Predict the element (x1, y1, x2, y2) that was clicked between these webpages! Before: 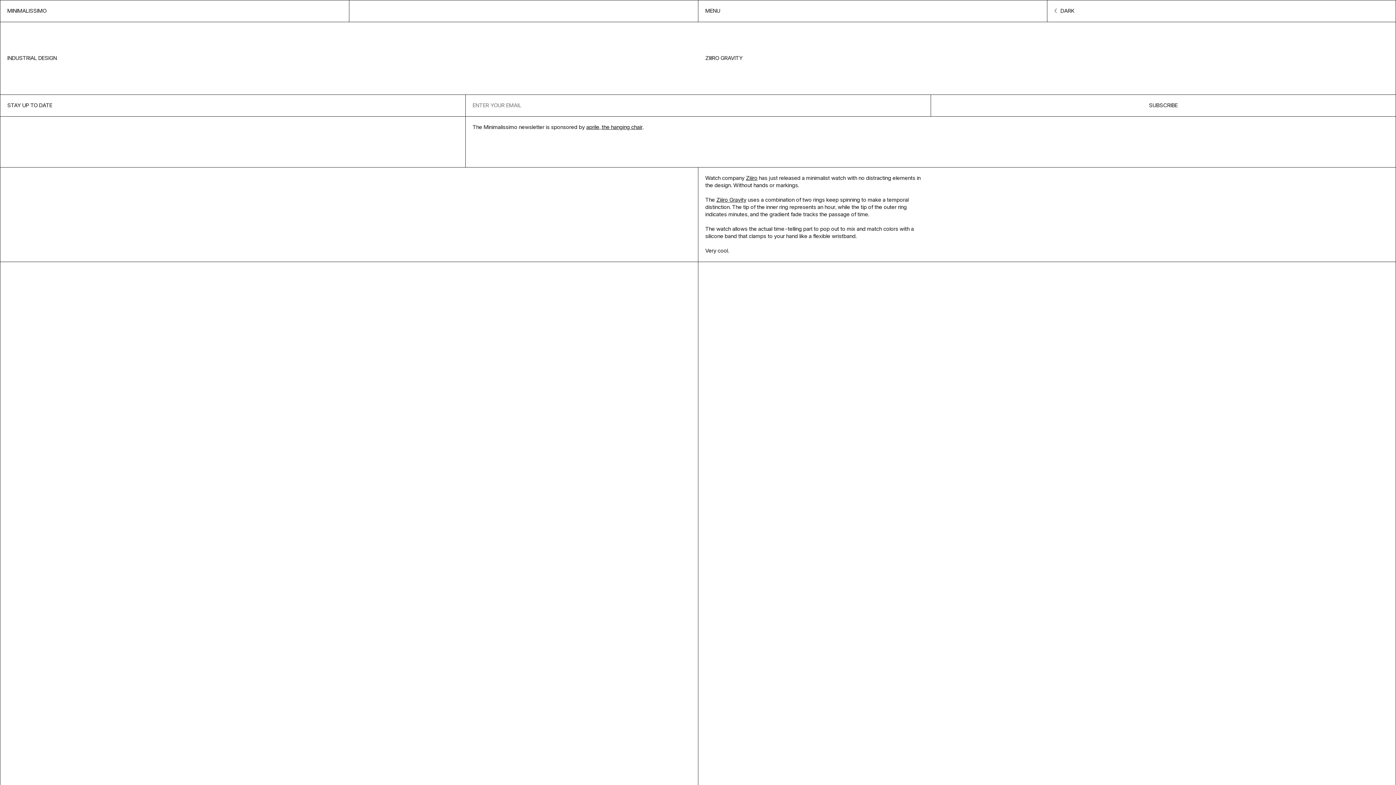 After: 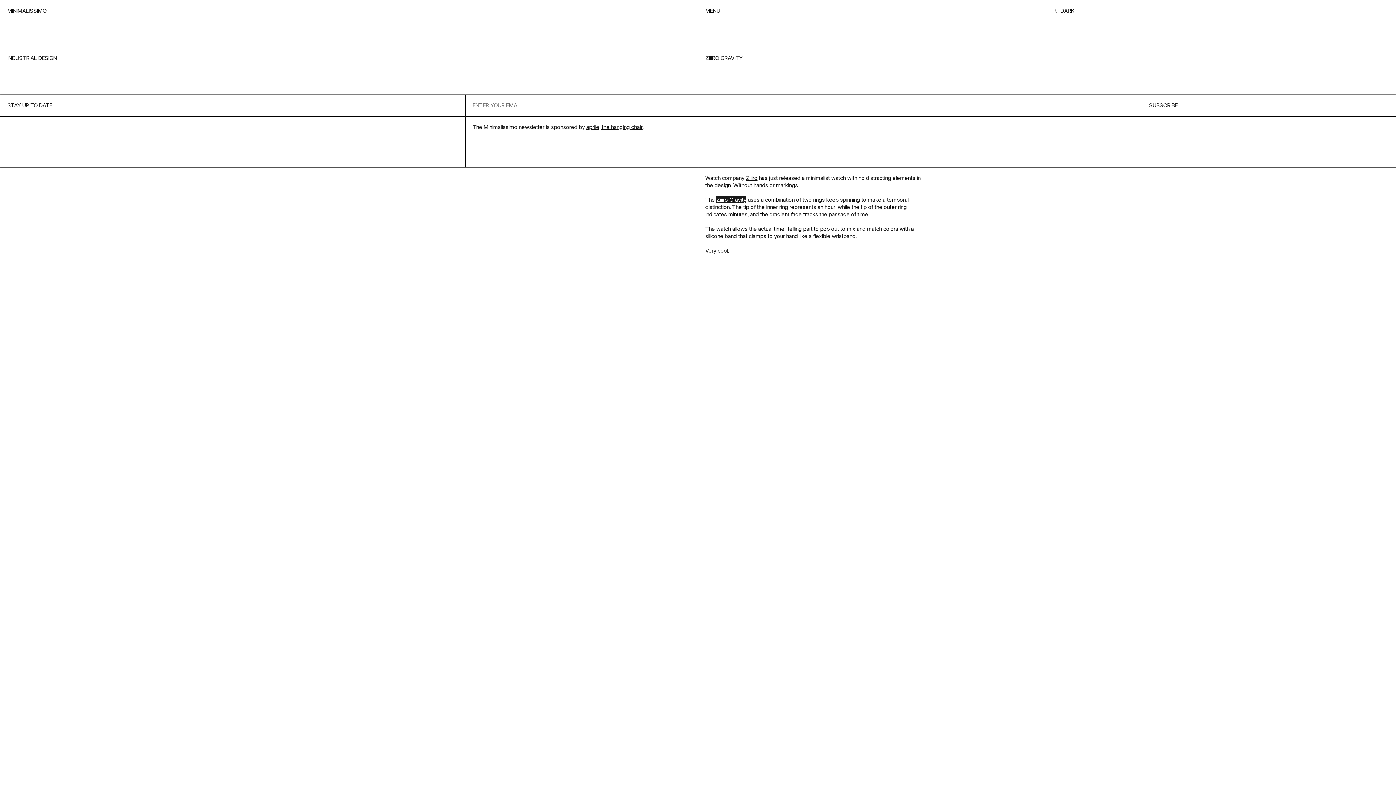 Action: label: Ziiiro Gravity bbox: (716, 196, 746, 203)